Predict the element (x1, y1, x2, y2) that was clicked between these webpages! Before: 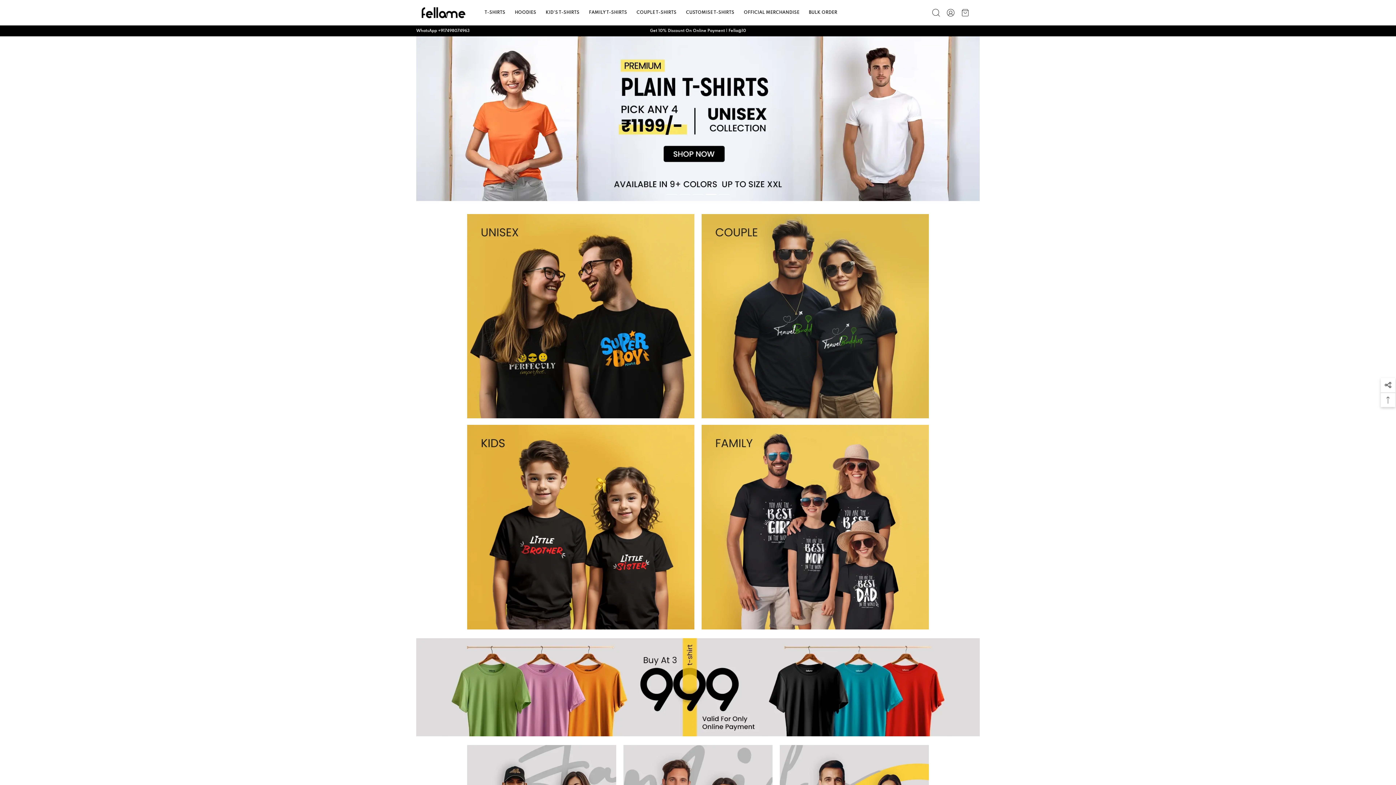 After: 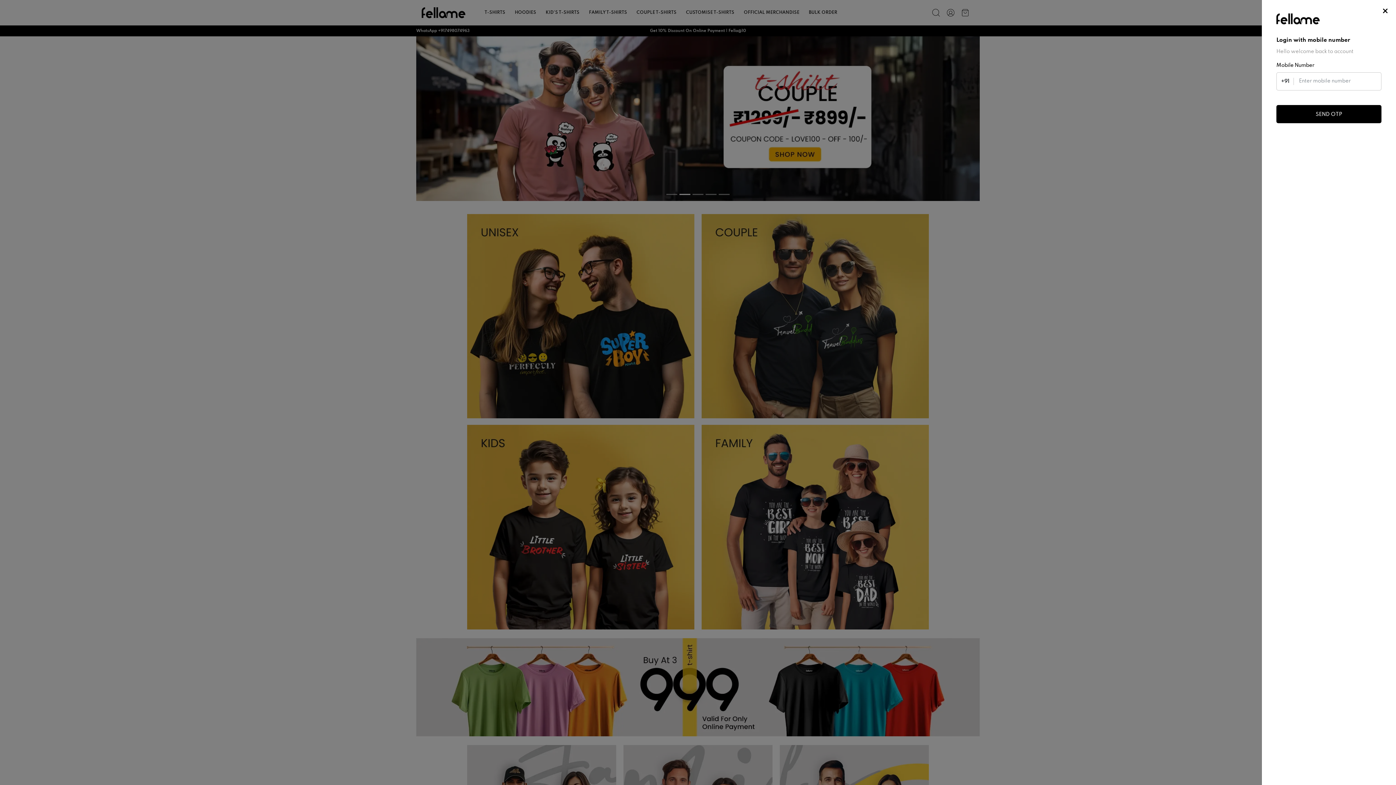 Action: bbox: (945, 7, 956, 18) label: /